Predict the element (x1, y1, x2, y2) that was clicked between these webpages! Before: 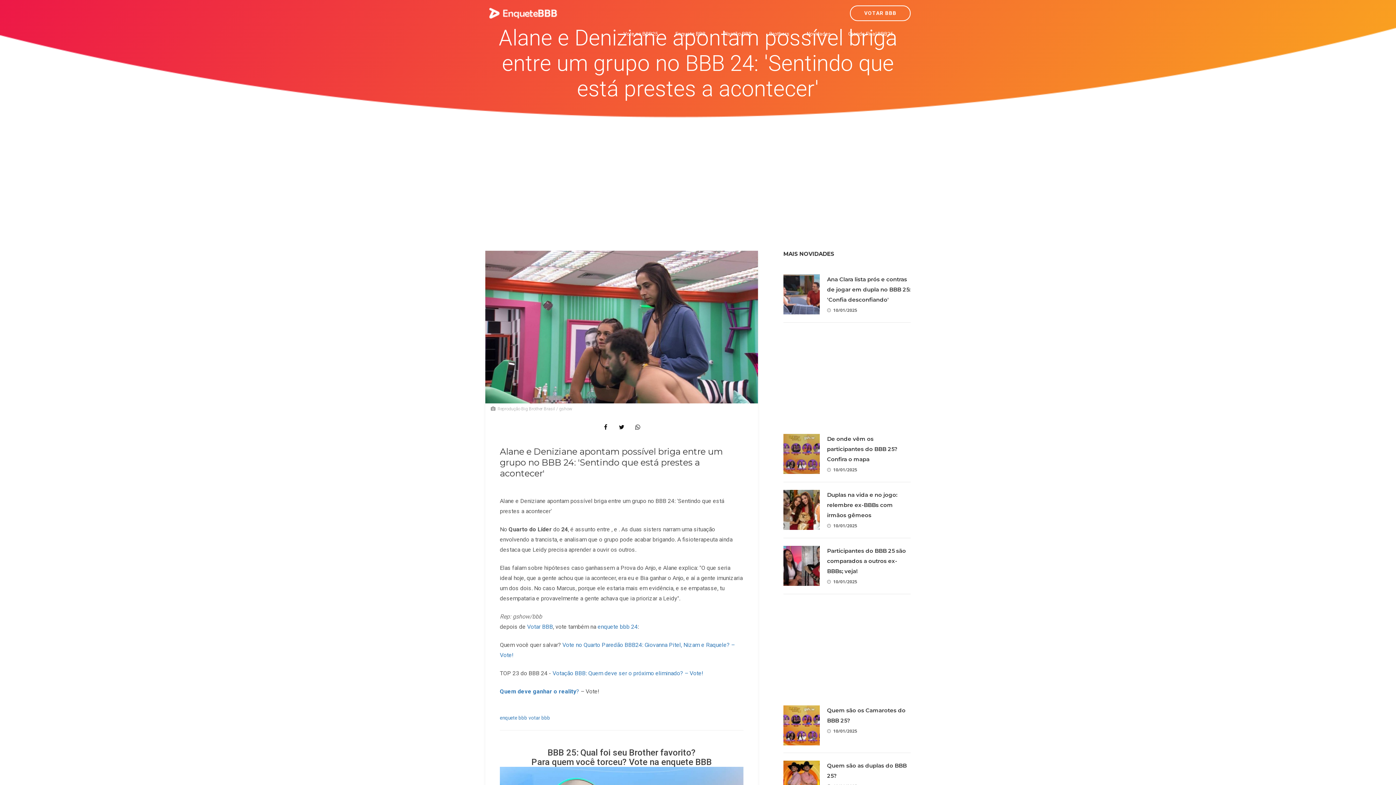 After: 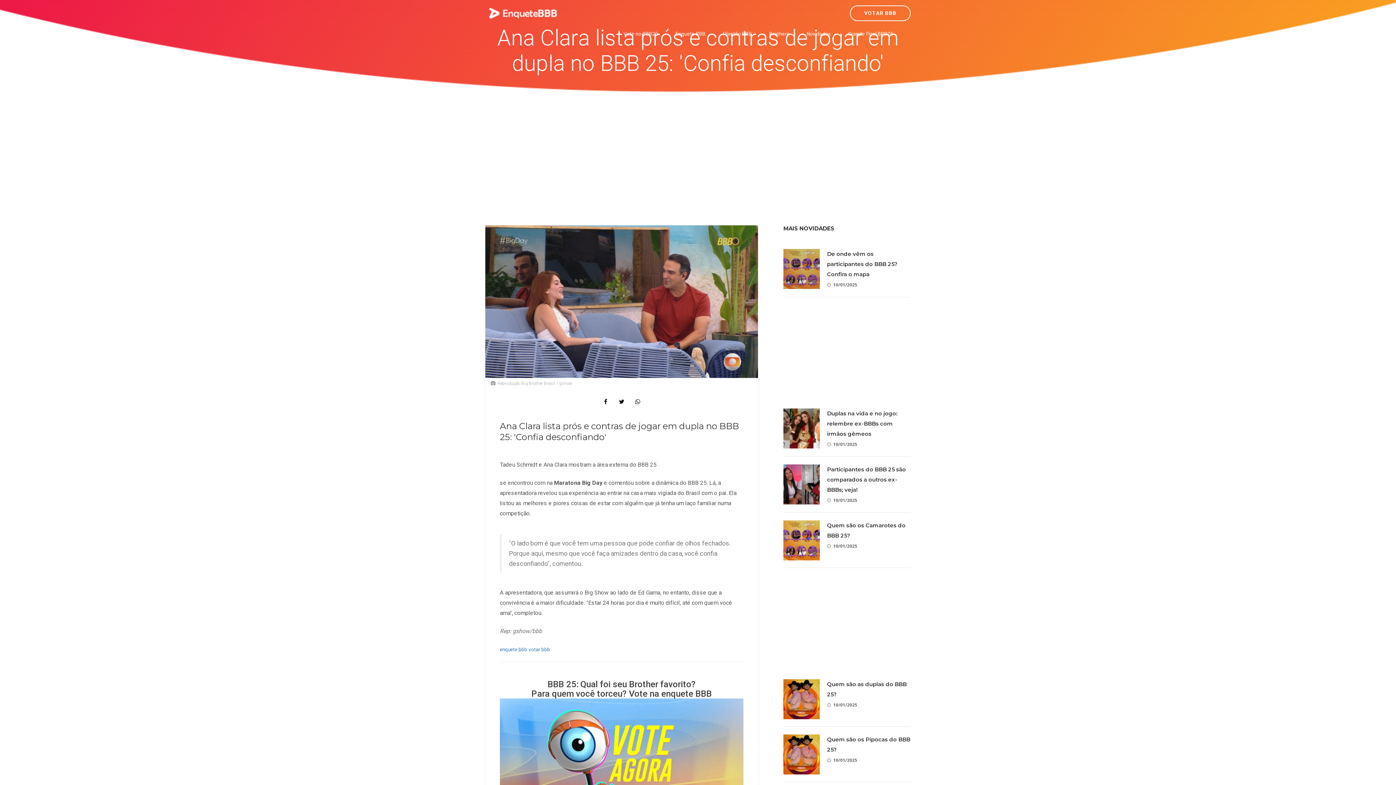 Action: label: Ana Clara lista prós e contras de jogar em dupla no BBB 25: 'Confia desconfiando' bbox: (827, 276, 910, 303)